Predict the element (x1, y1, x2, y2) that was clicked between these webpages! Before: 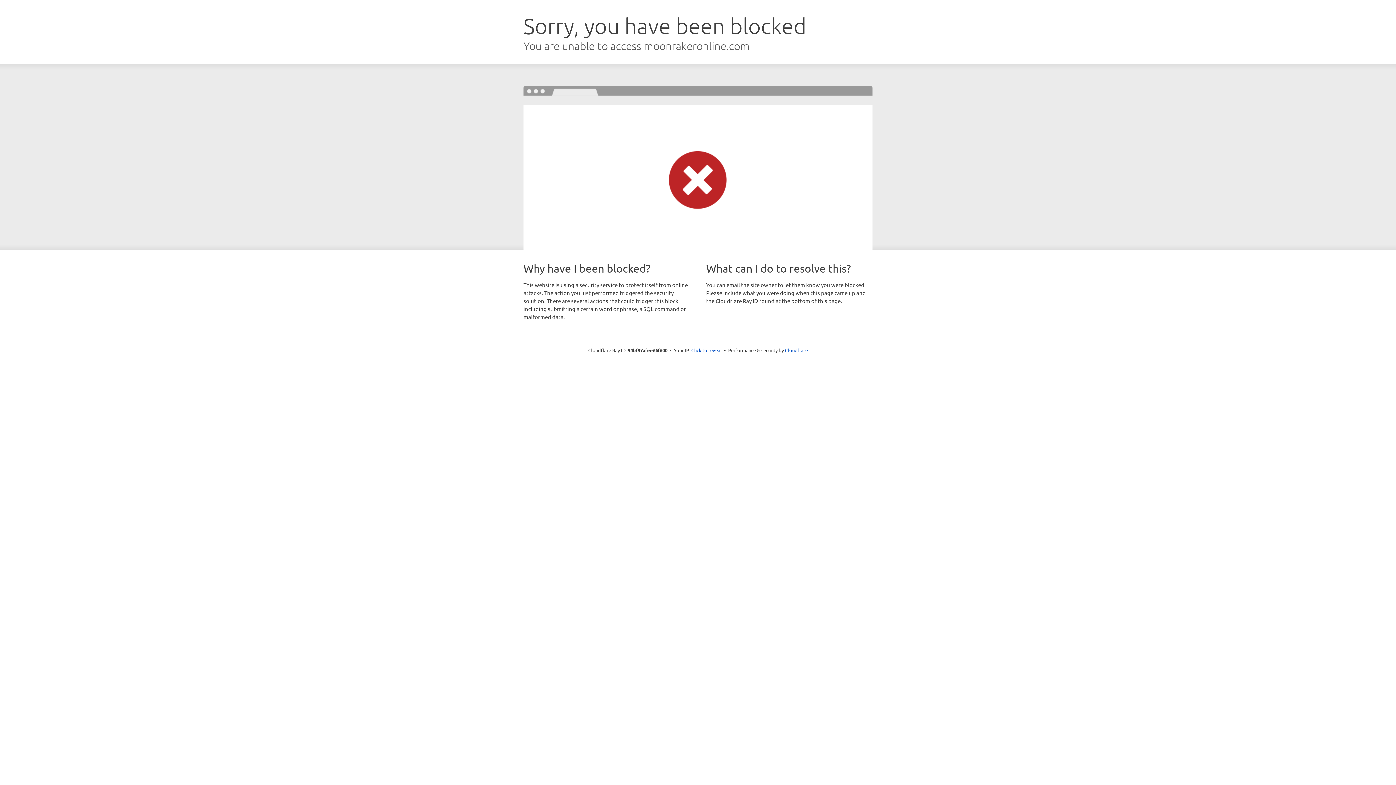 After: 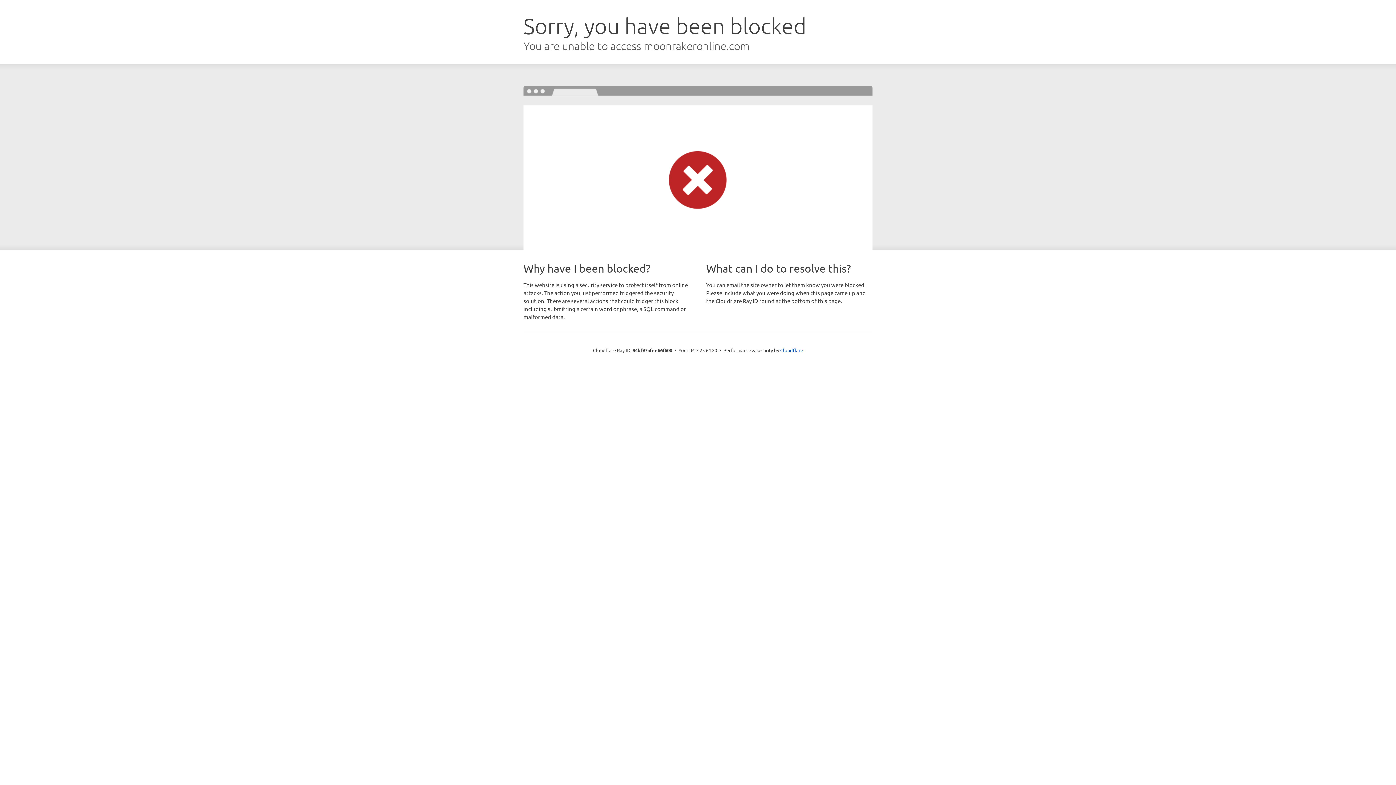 Action: label: Click to reveal bbox: (691, 346, 722, 353)